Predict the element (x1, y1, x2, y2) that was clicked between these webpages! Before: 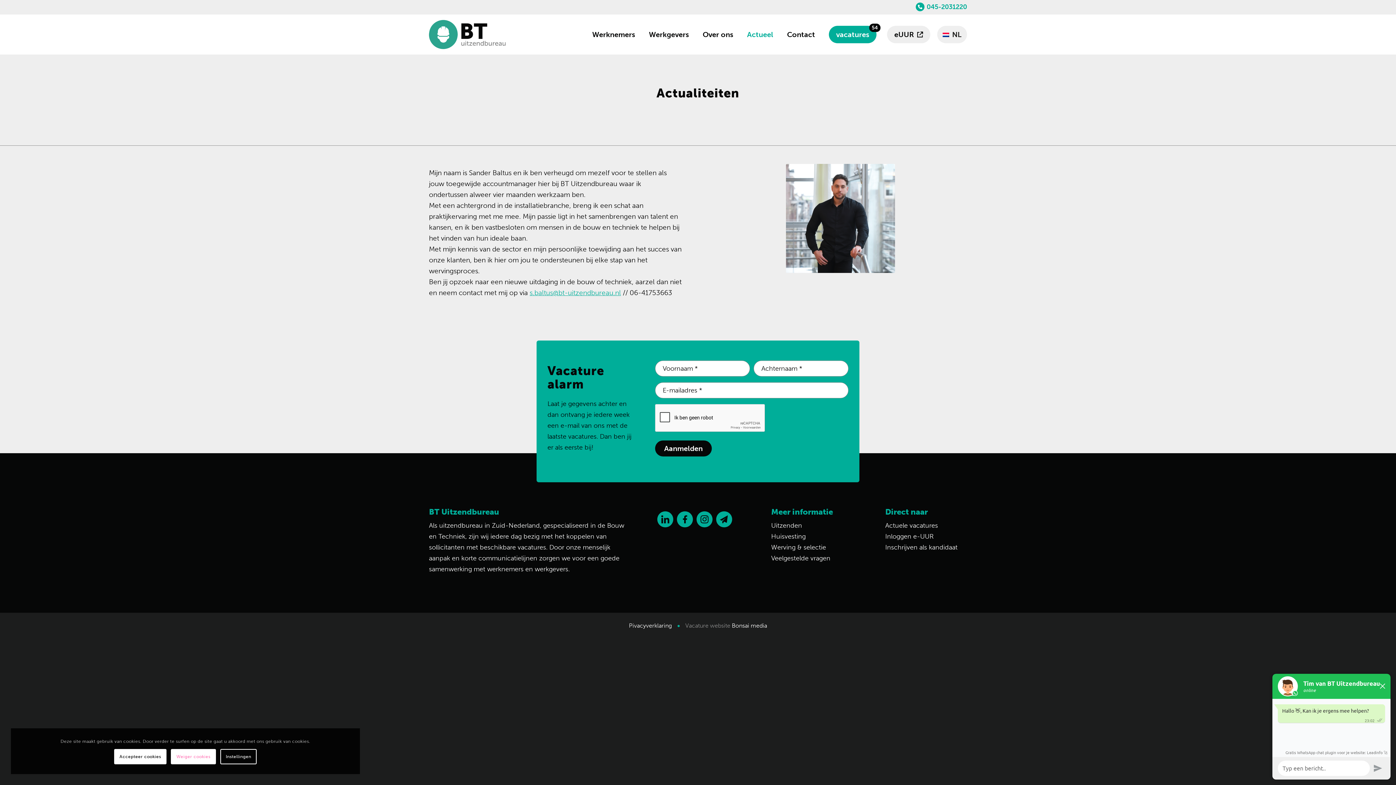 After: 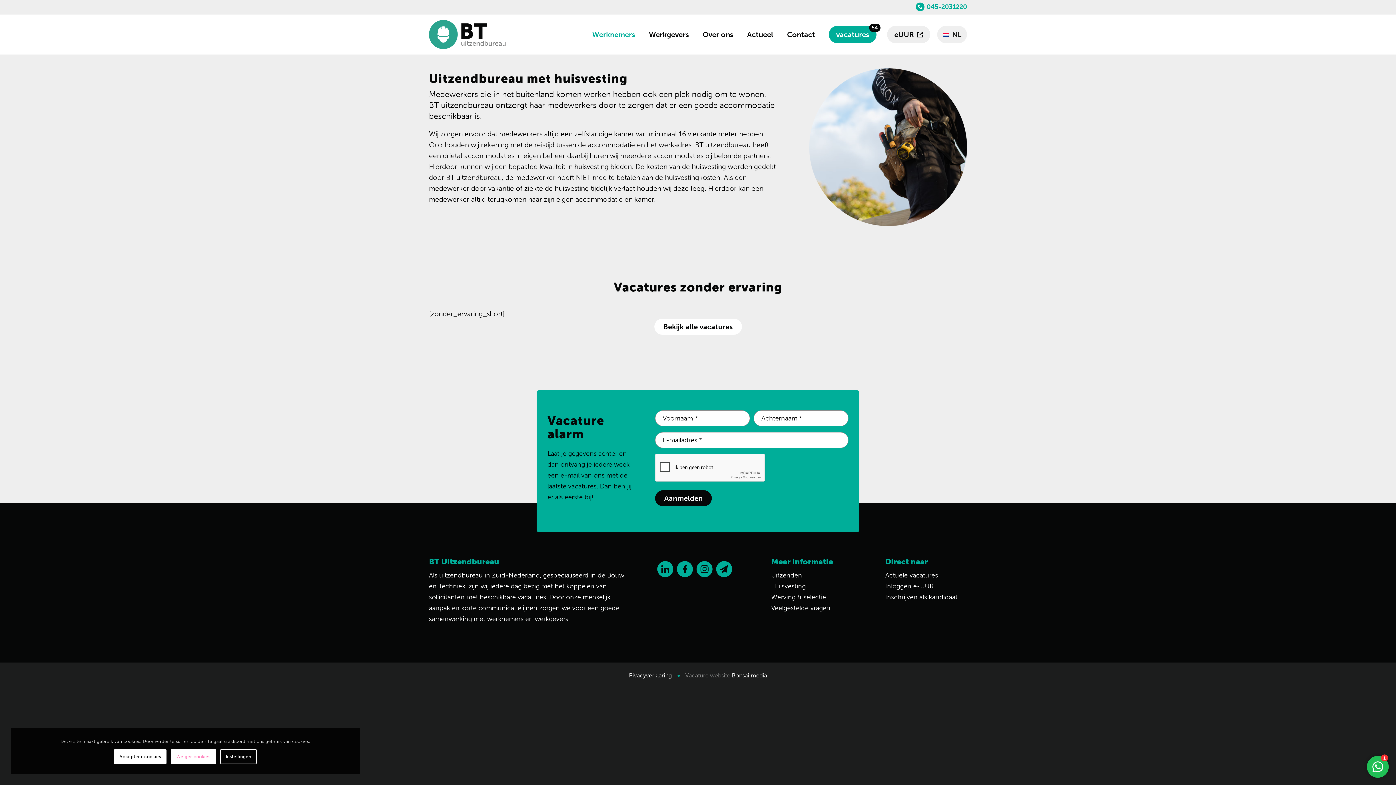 Action: label: Huisvesting bbox: (771, 532, 805, 540)